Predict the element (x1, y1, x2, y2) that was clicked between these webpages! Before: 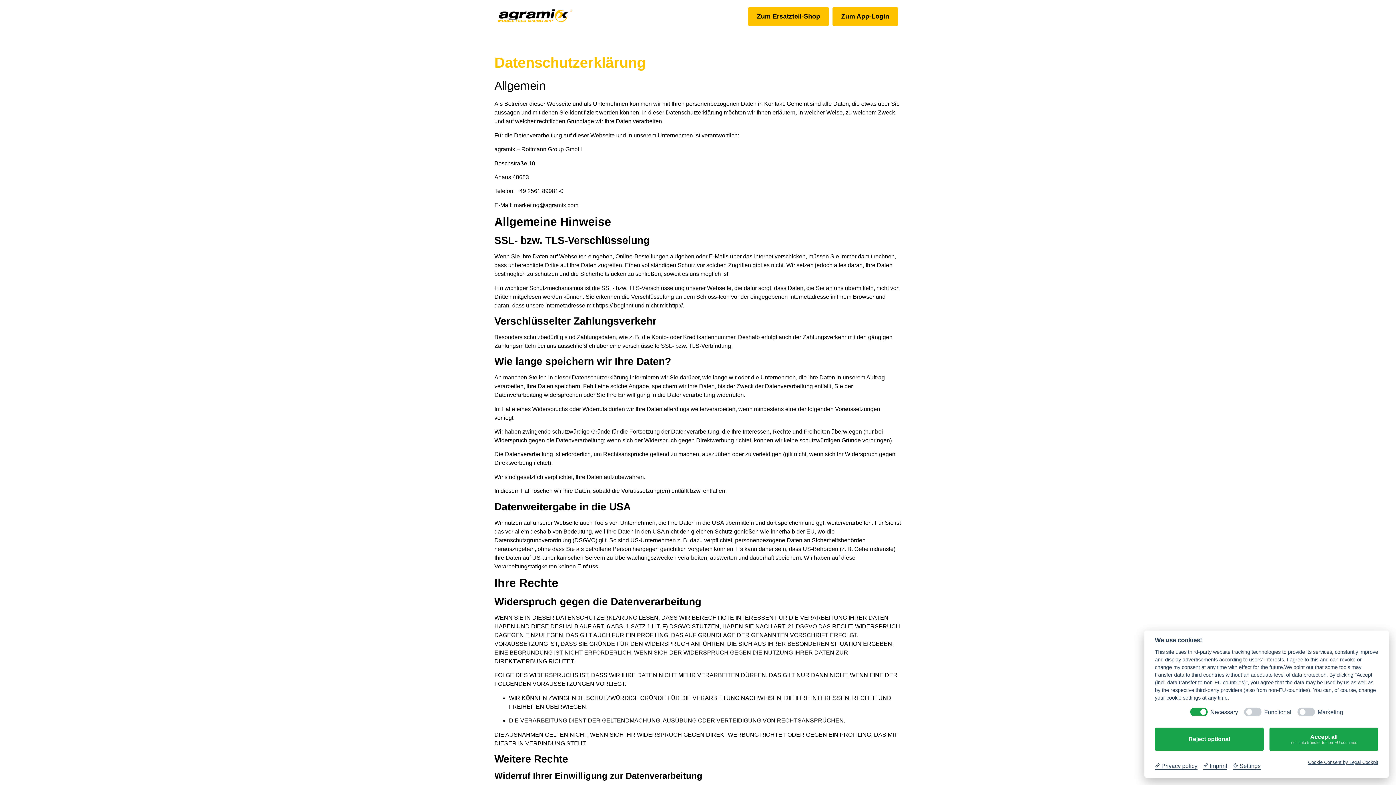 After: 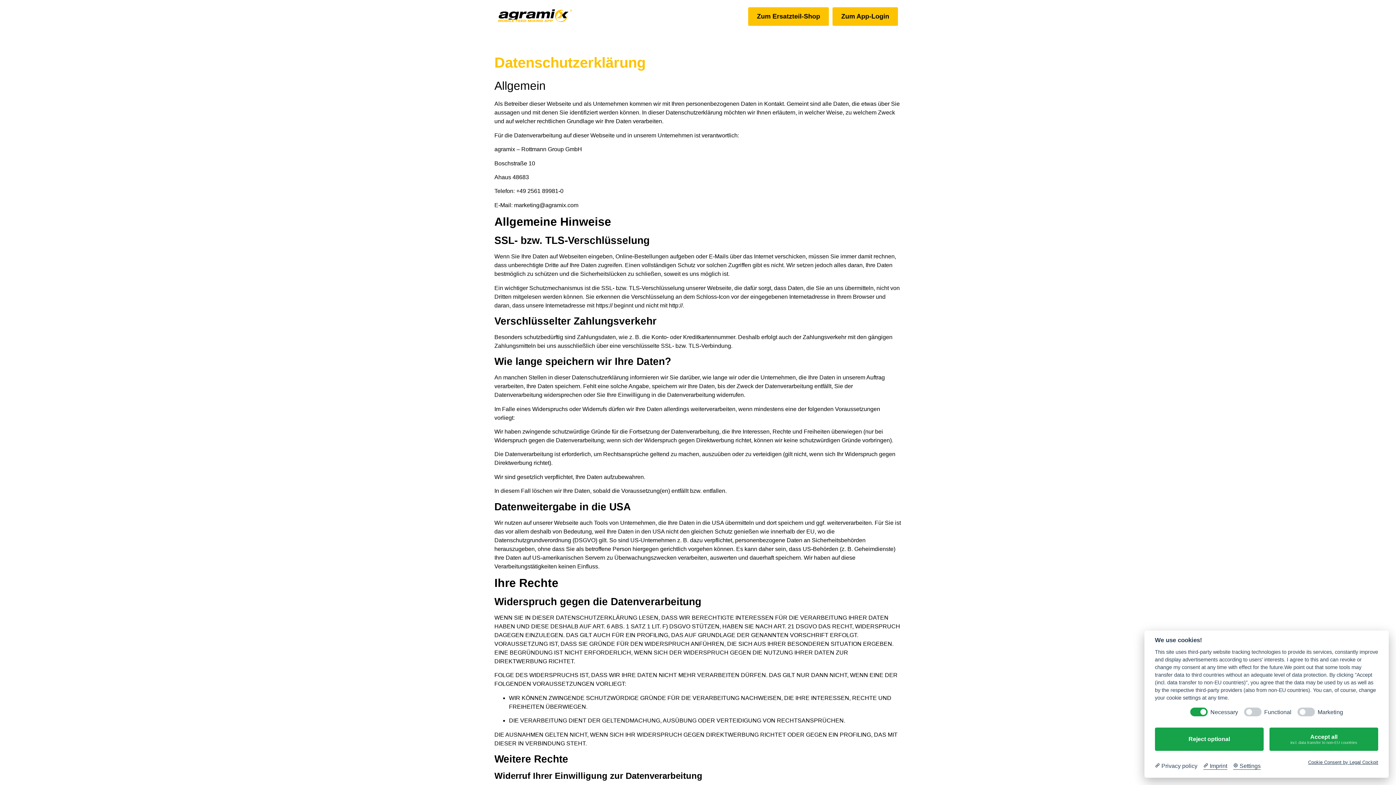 Action: bbox: (1155, 762, 1197, 770) label: Privacy policy